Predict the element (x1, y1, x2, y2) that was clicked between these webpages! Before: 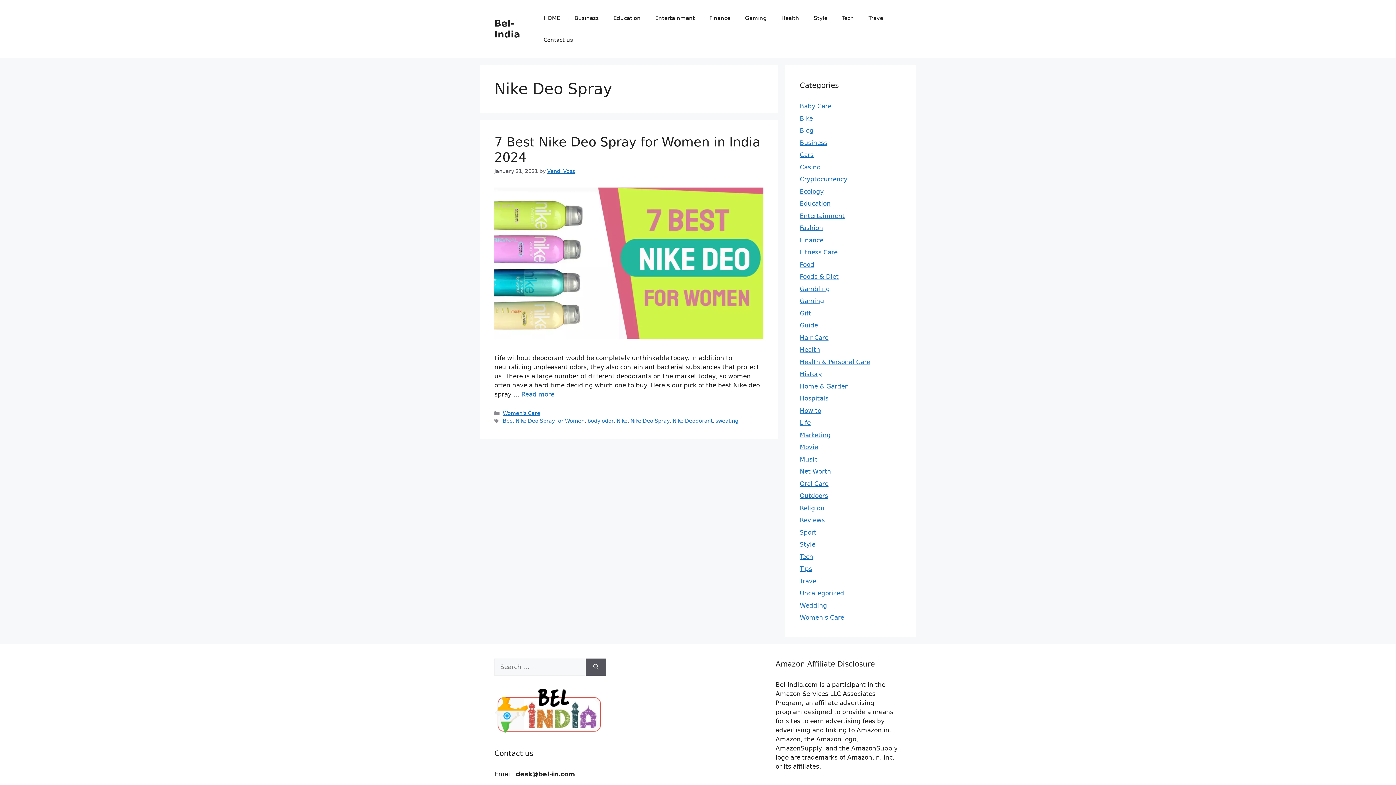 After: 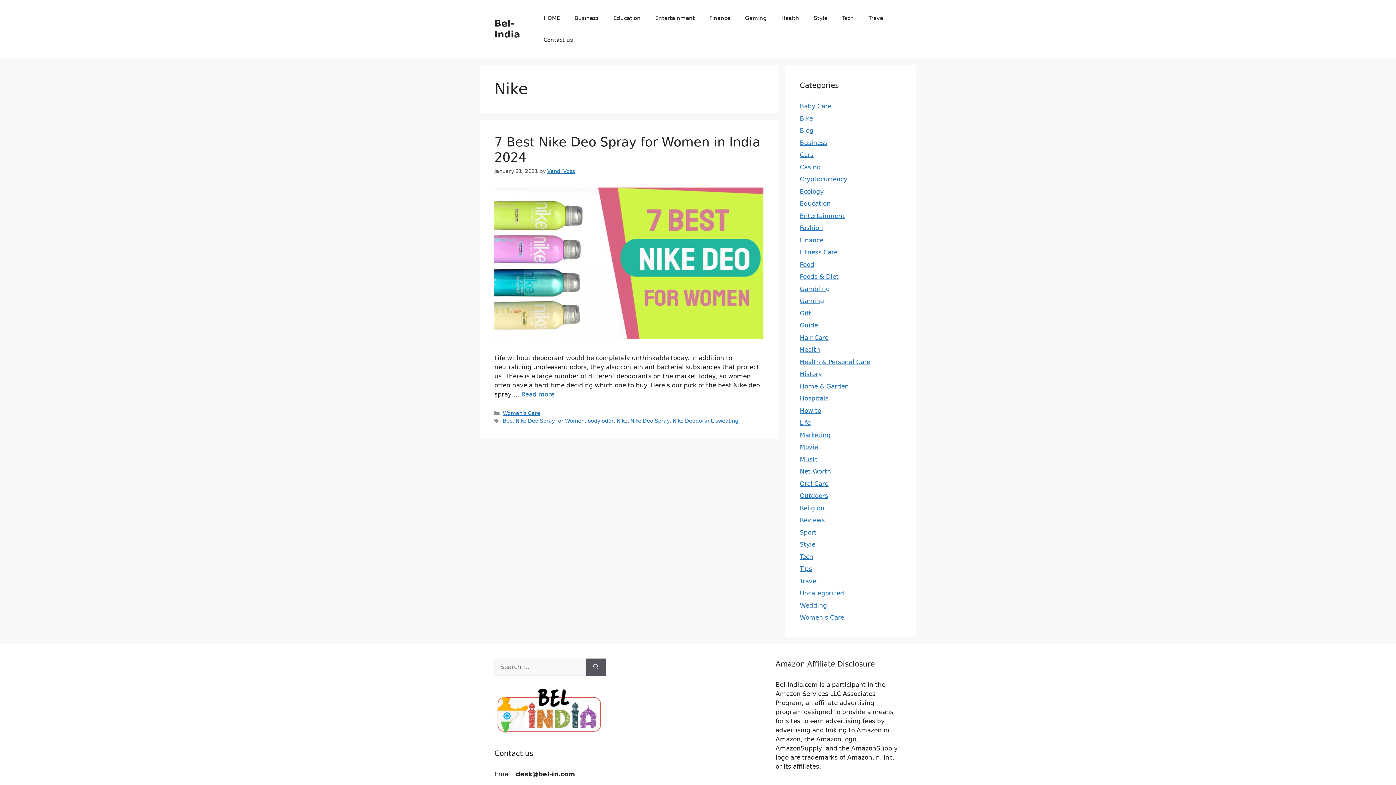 Action: bbox: (616, 418, 627, 424) label: Nike